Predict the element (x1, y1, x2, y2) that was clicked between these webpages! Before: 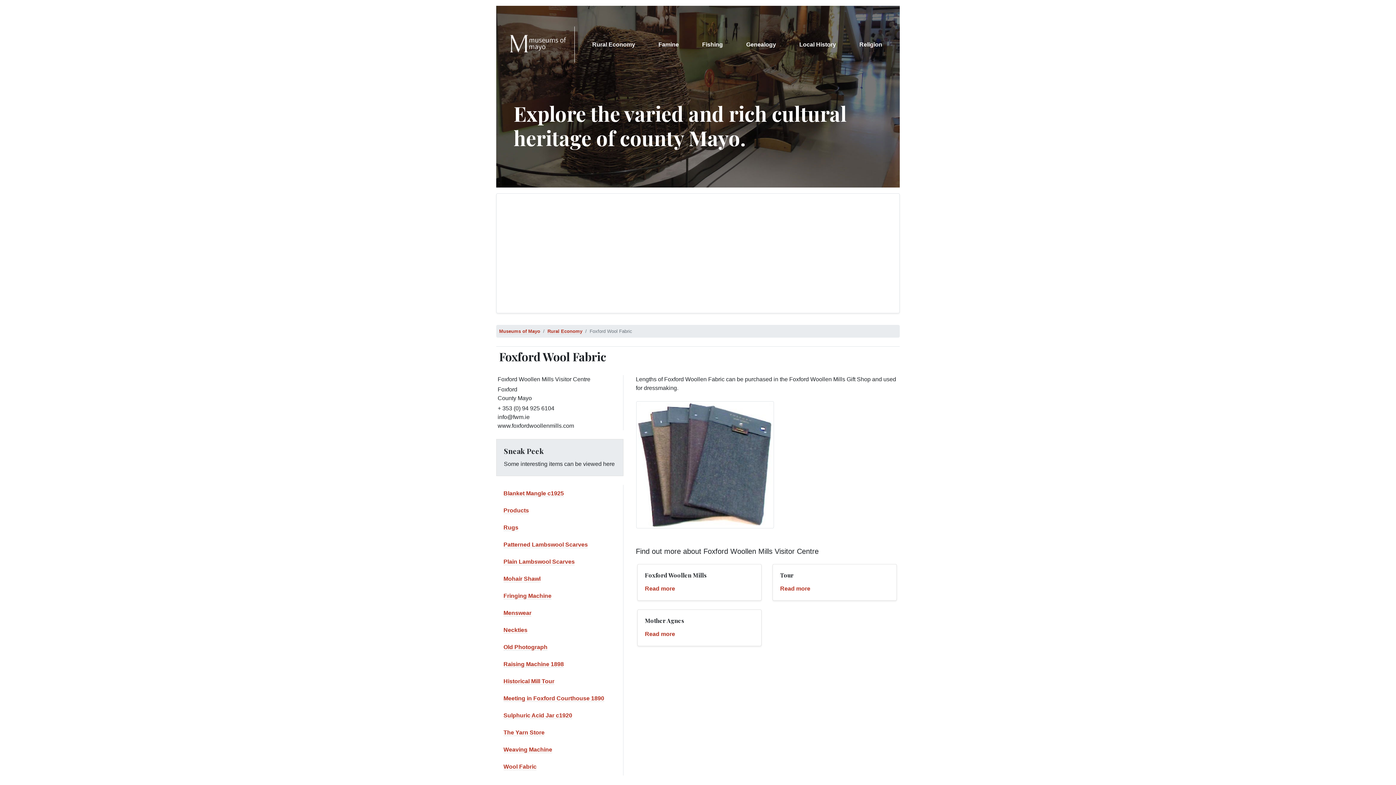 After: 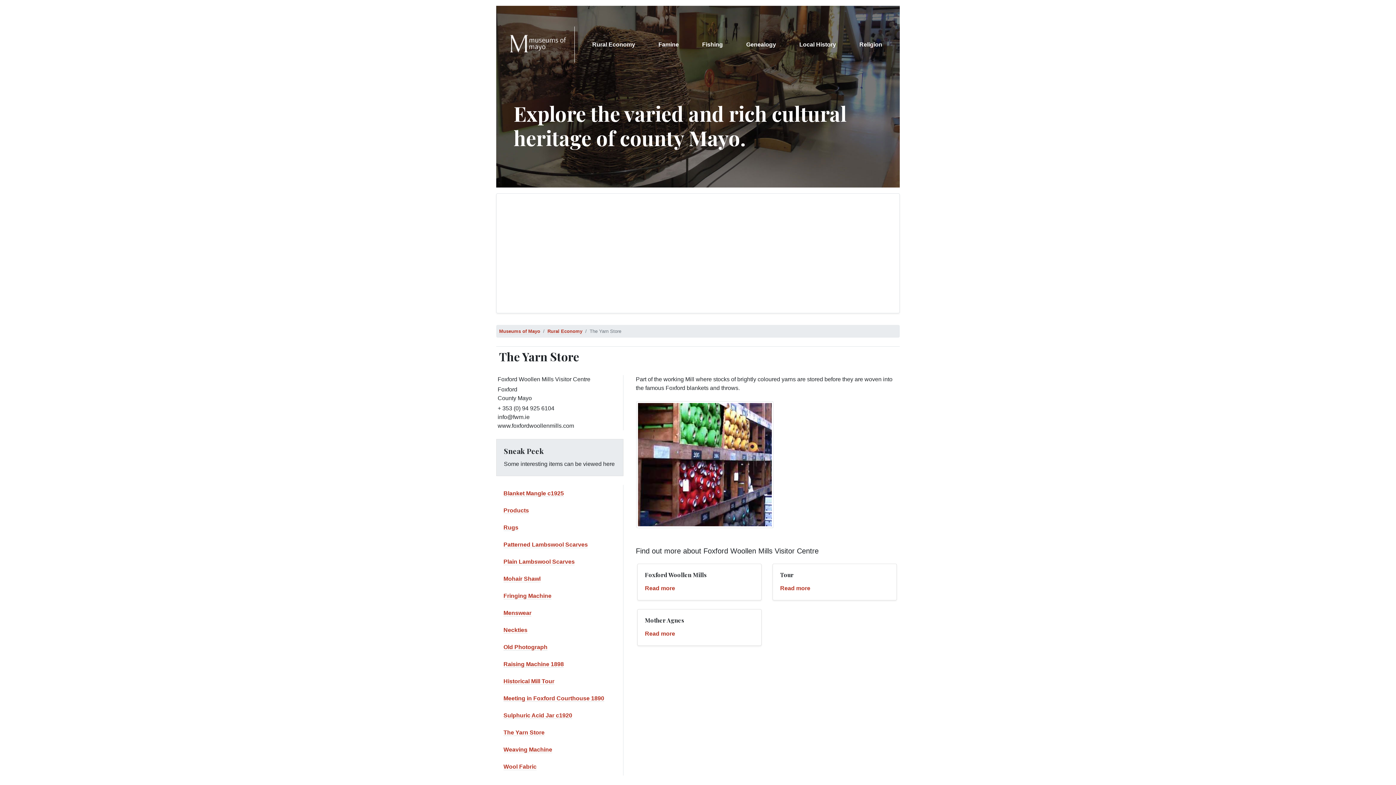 Action: bbox: (503, 729, 544, 736) label: The Yarn Store